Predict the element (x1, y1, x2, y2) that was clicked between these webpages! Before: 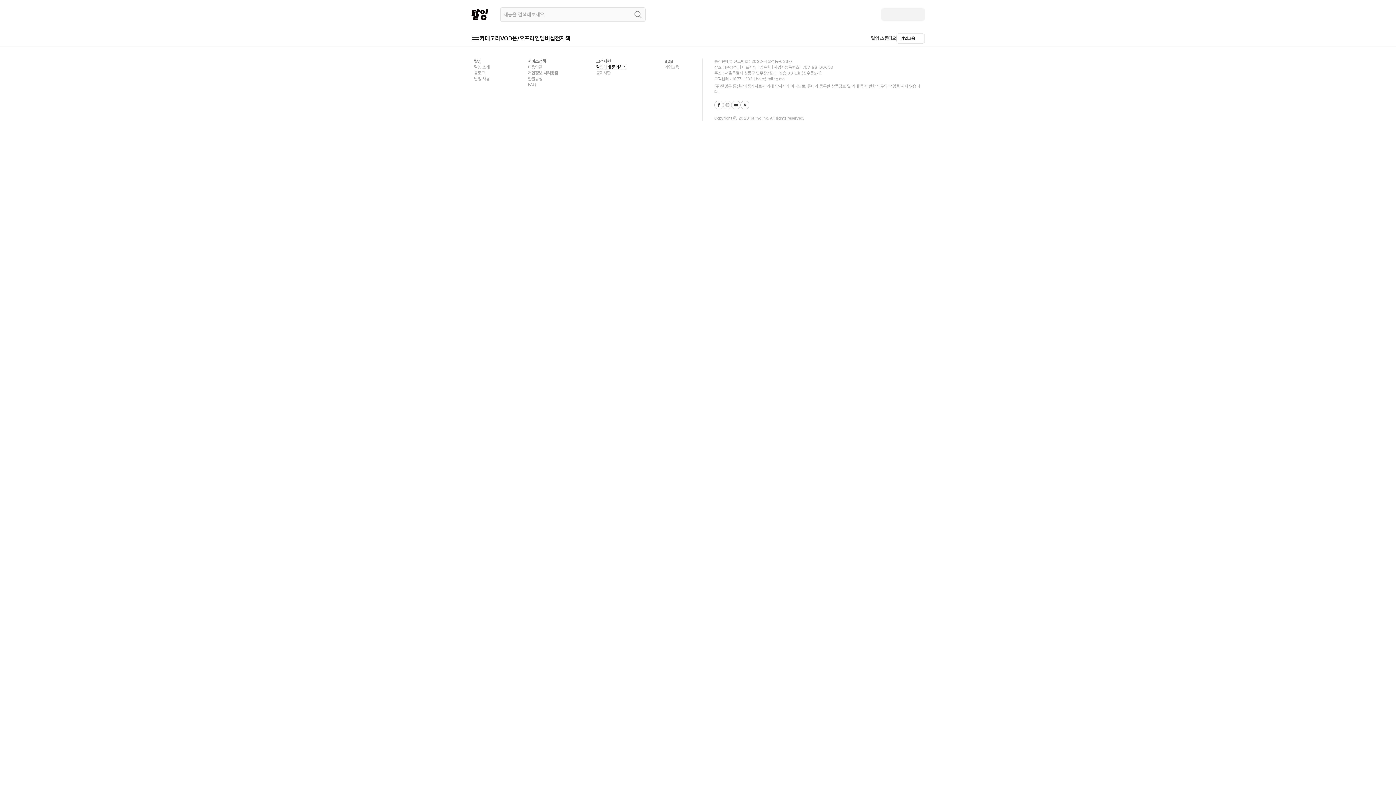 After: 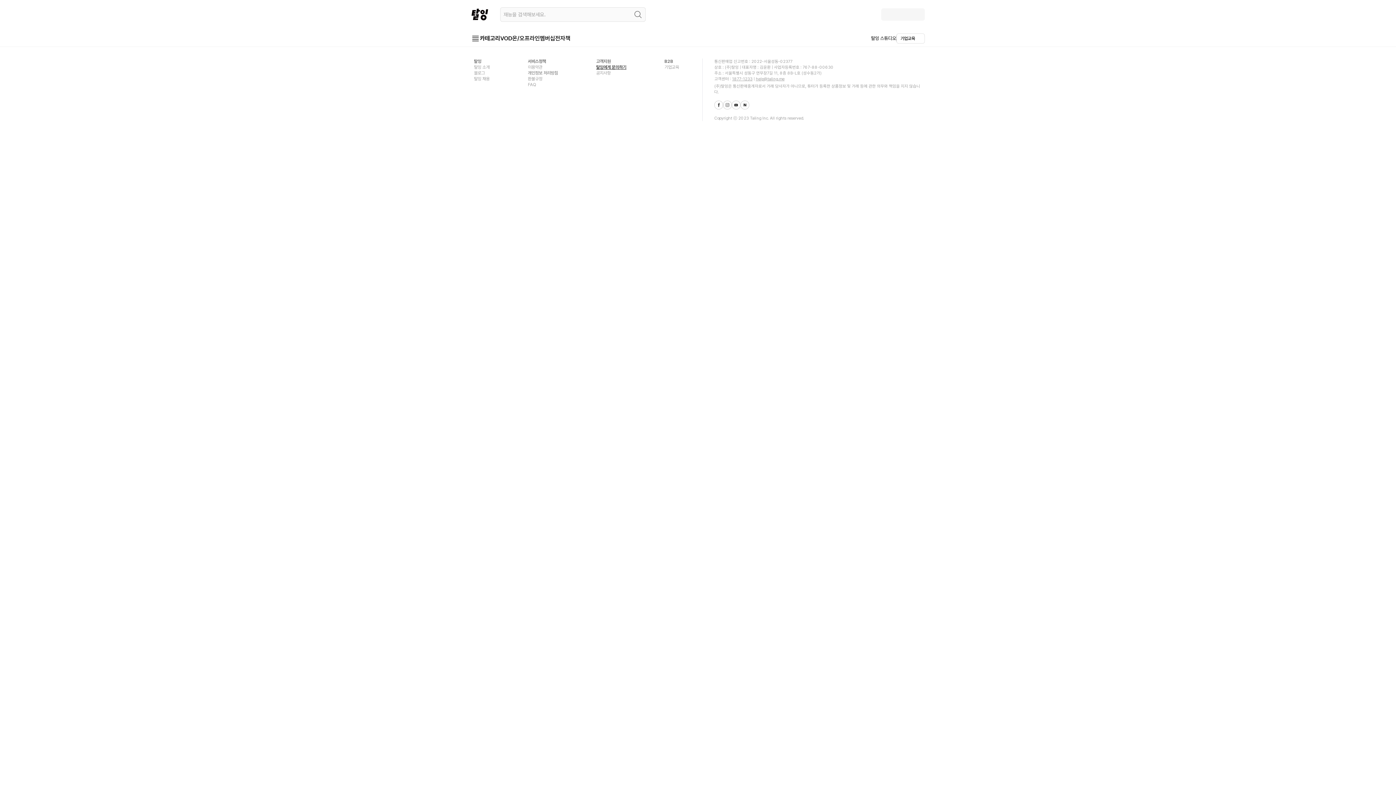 Action: bbox: (723, 100, 732, 109)